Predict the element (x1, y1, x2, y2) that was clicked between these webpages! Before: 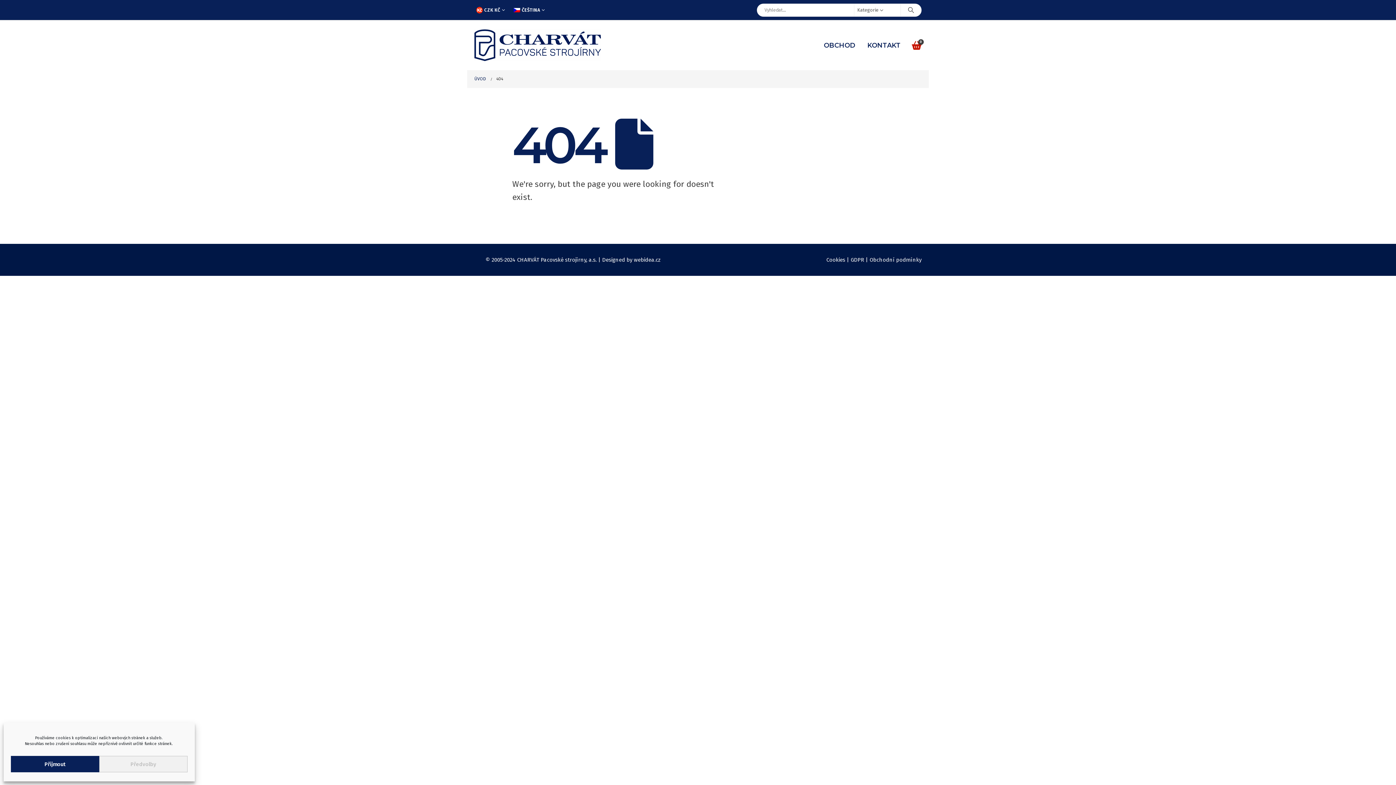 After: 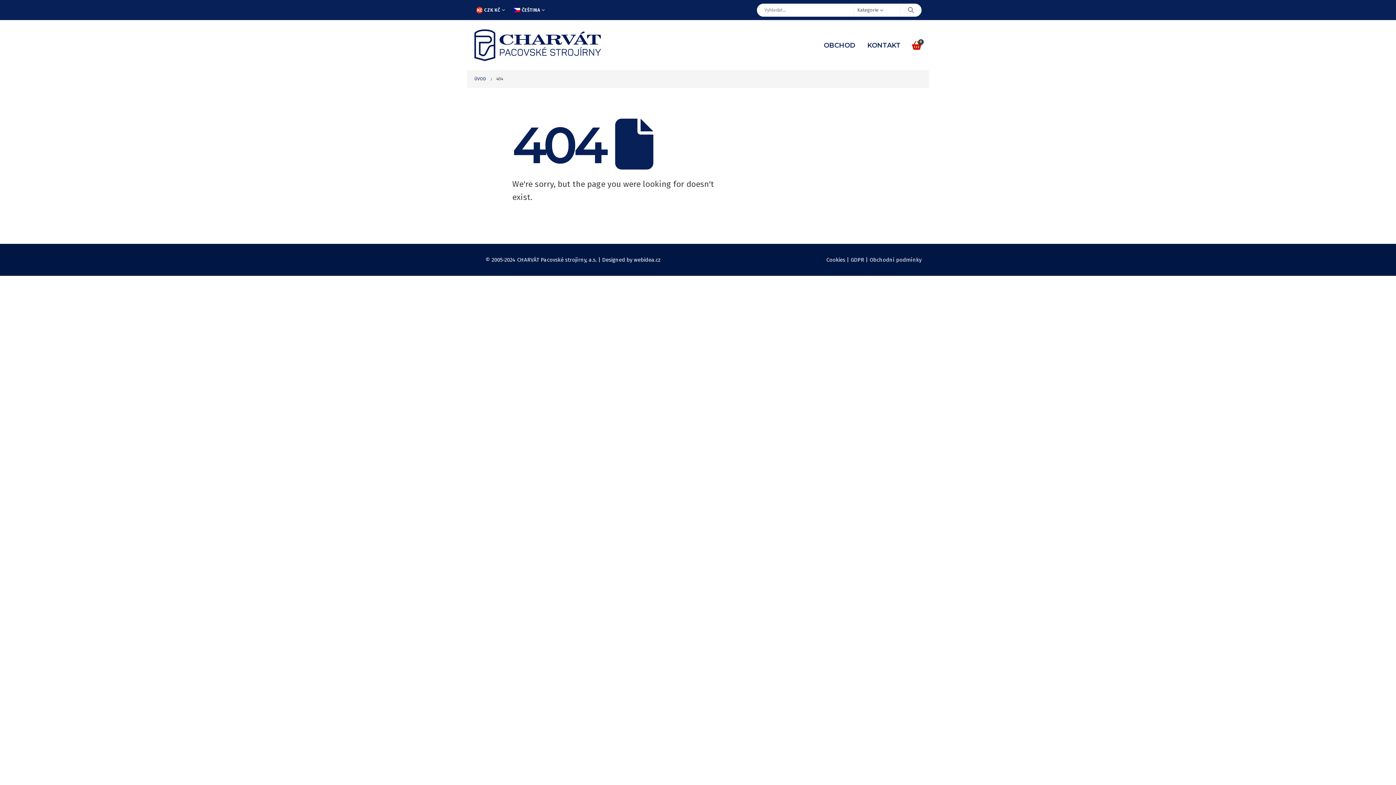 Action: bbox: (10, 756, 99, 772) label: Přijmout